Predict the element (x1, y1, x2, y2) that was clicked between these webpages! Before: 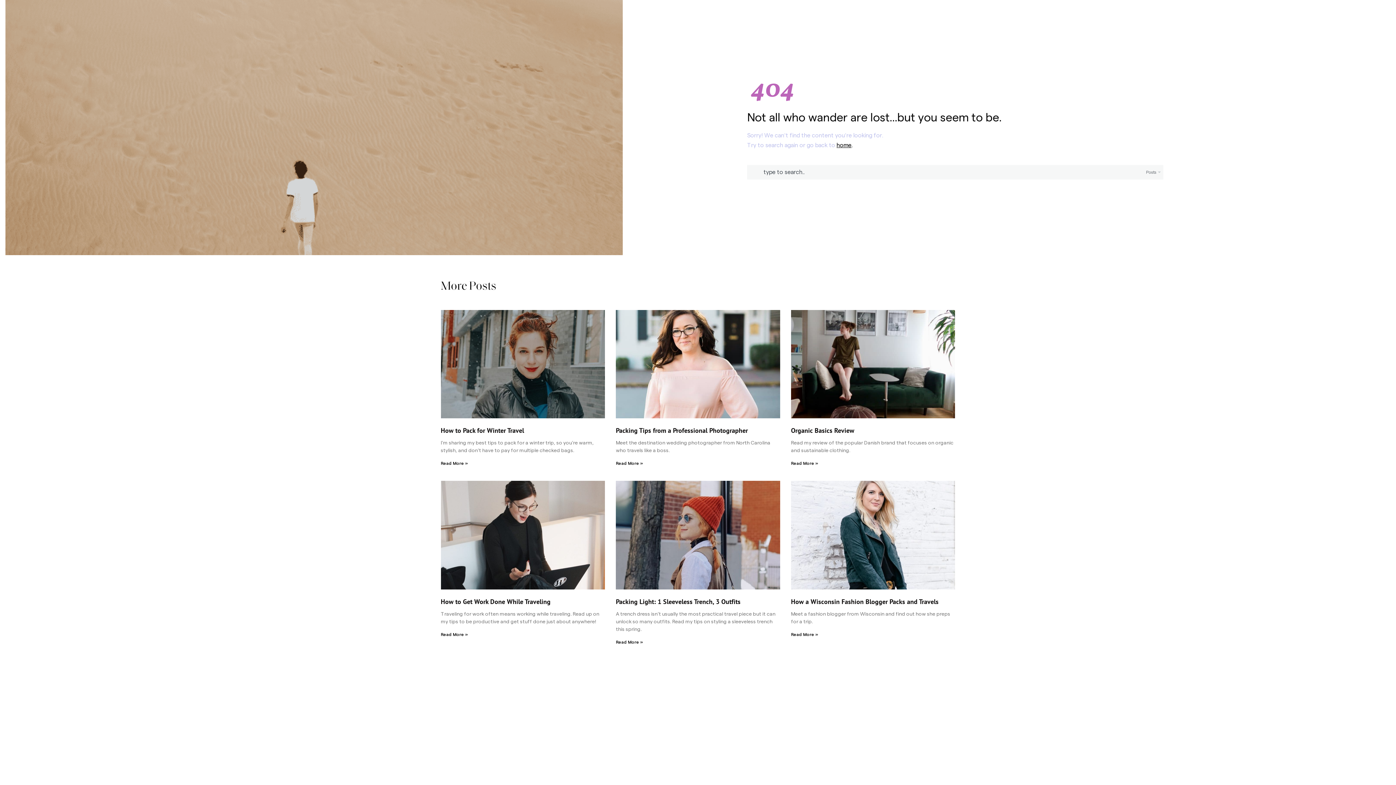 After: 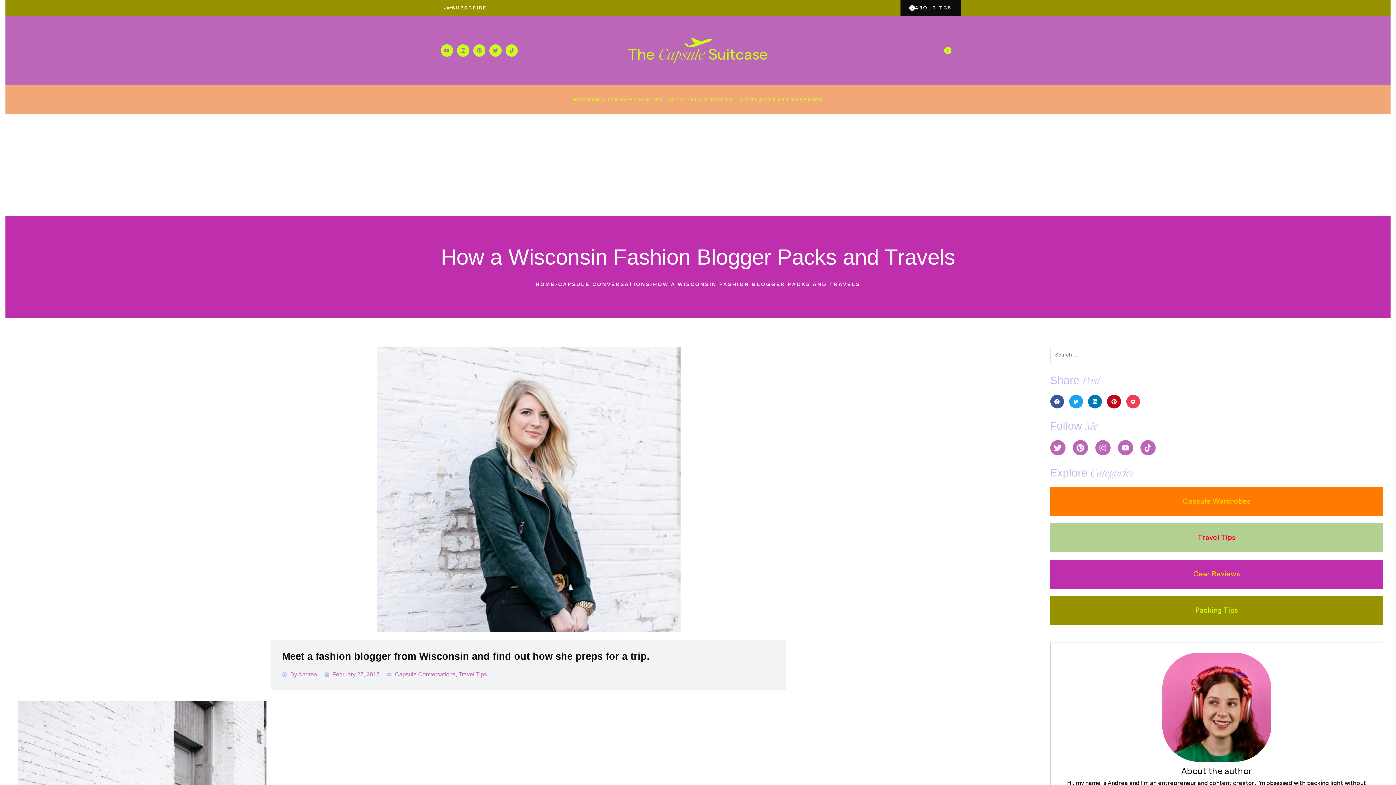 Action: bbox: (791, 481, 955, 589)